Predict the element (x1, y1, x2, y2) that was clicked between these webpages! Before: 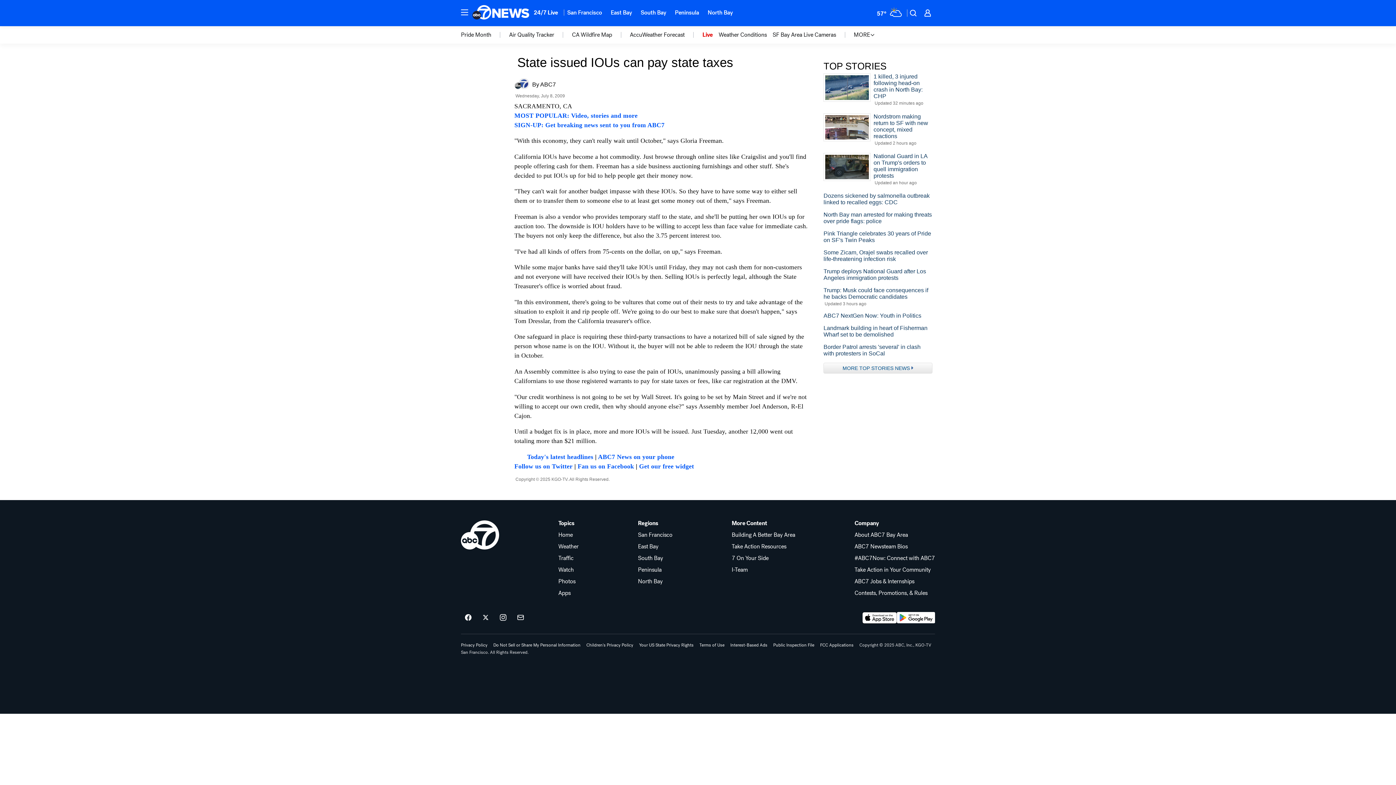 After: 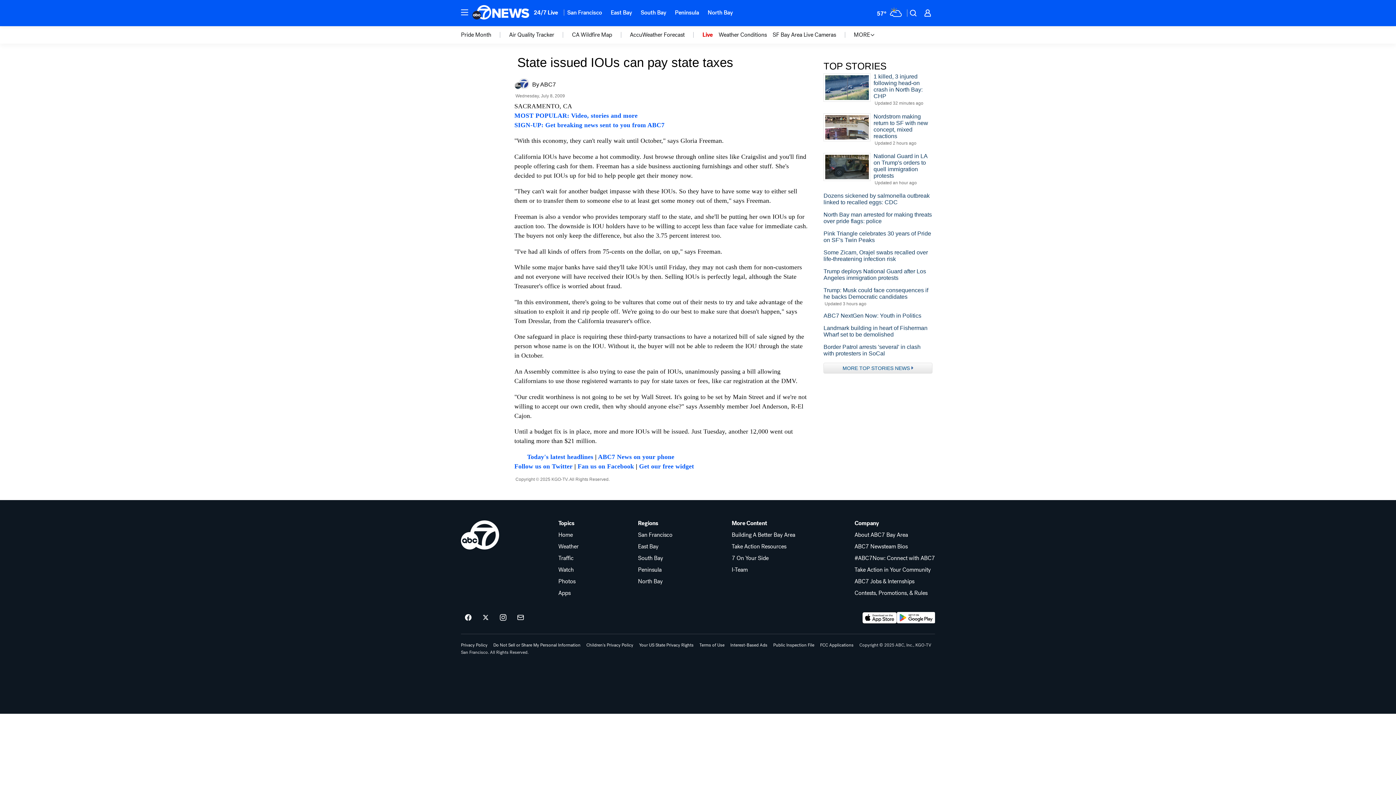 Action: bbox: (731, 520, 795, 526) label: More Content